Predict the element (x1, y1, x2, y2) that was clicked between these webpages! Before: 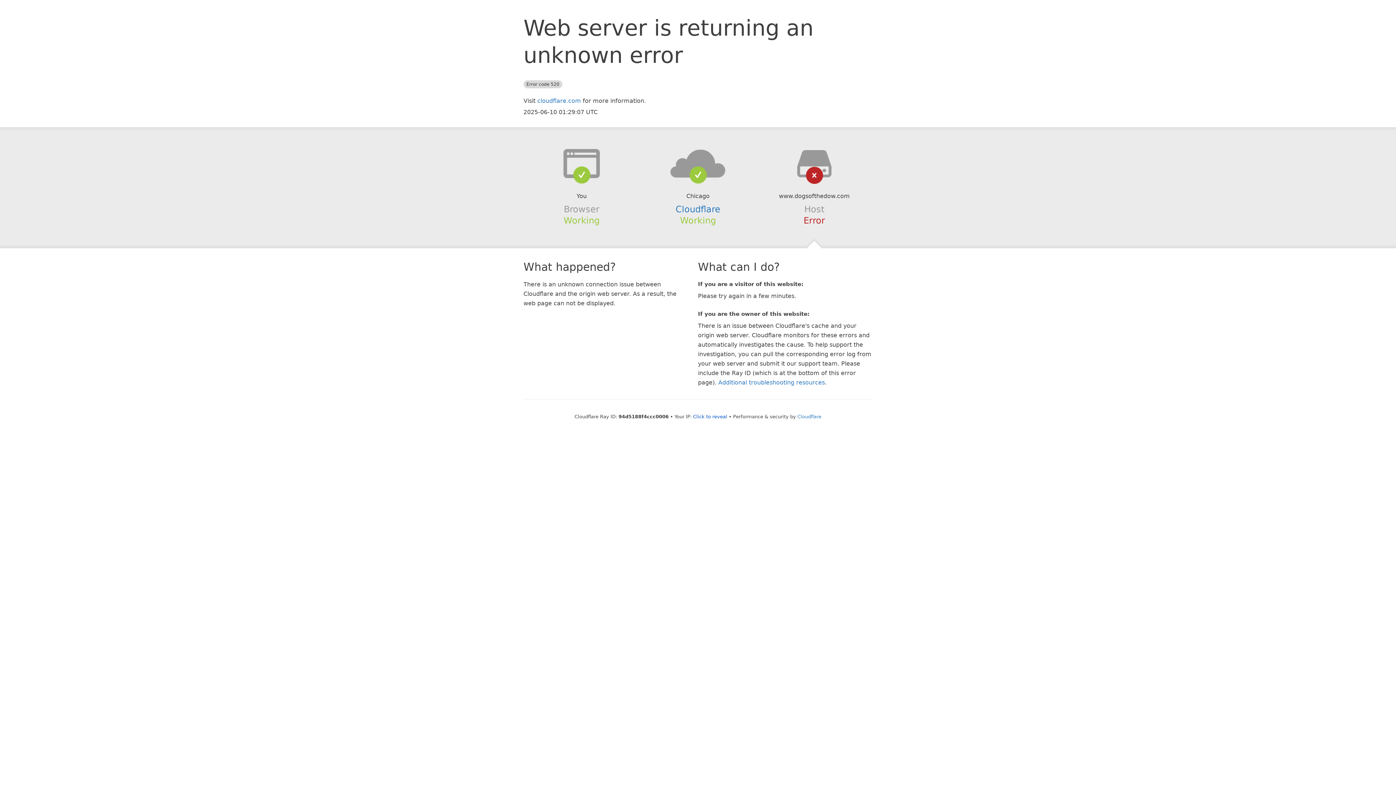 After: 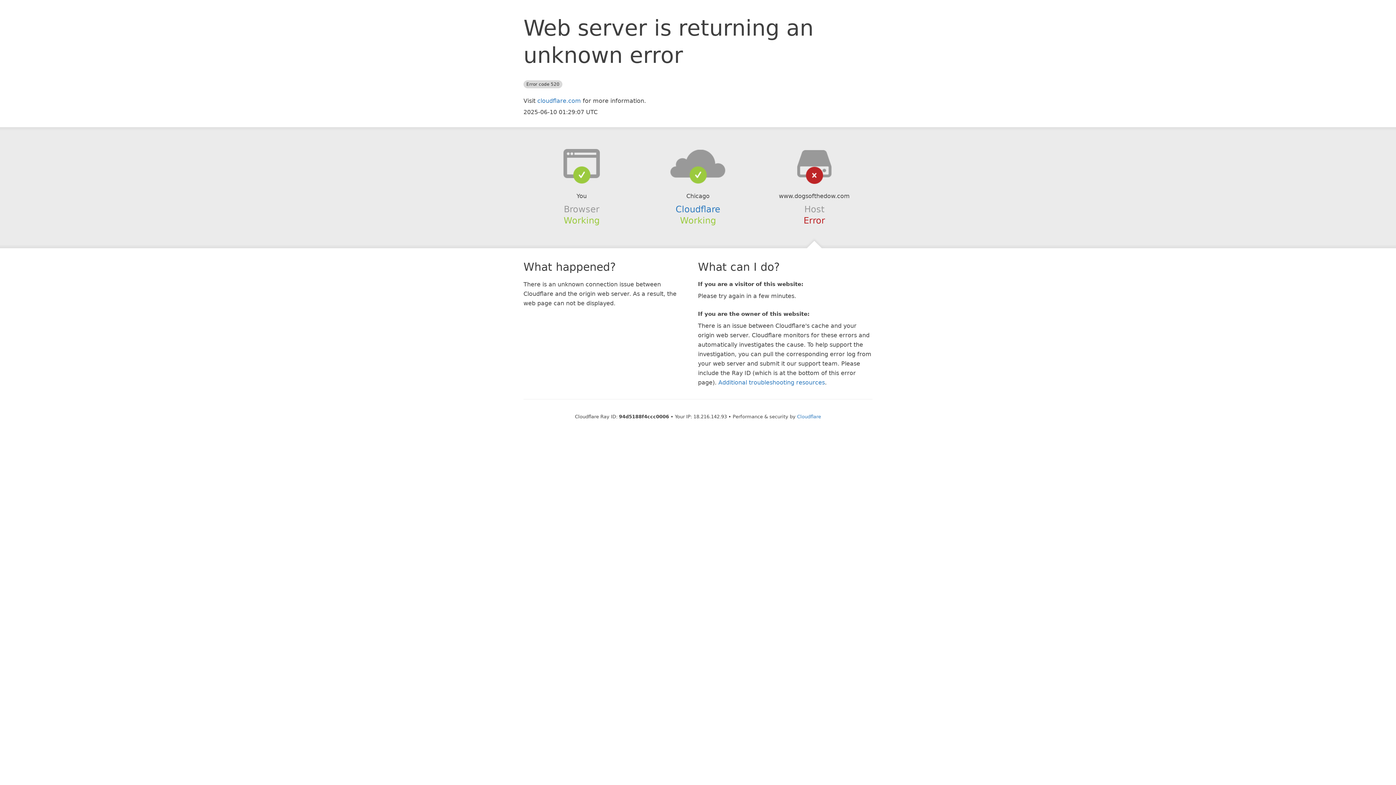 Action: label: Click to reveal bbox: (693, 414, 727, 419)